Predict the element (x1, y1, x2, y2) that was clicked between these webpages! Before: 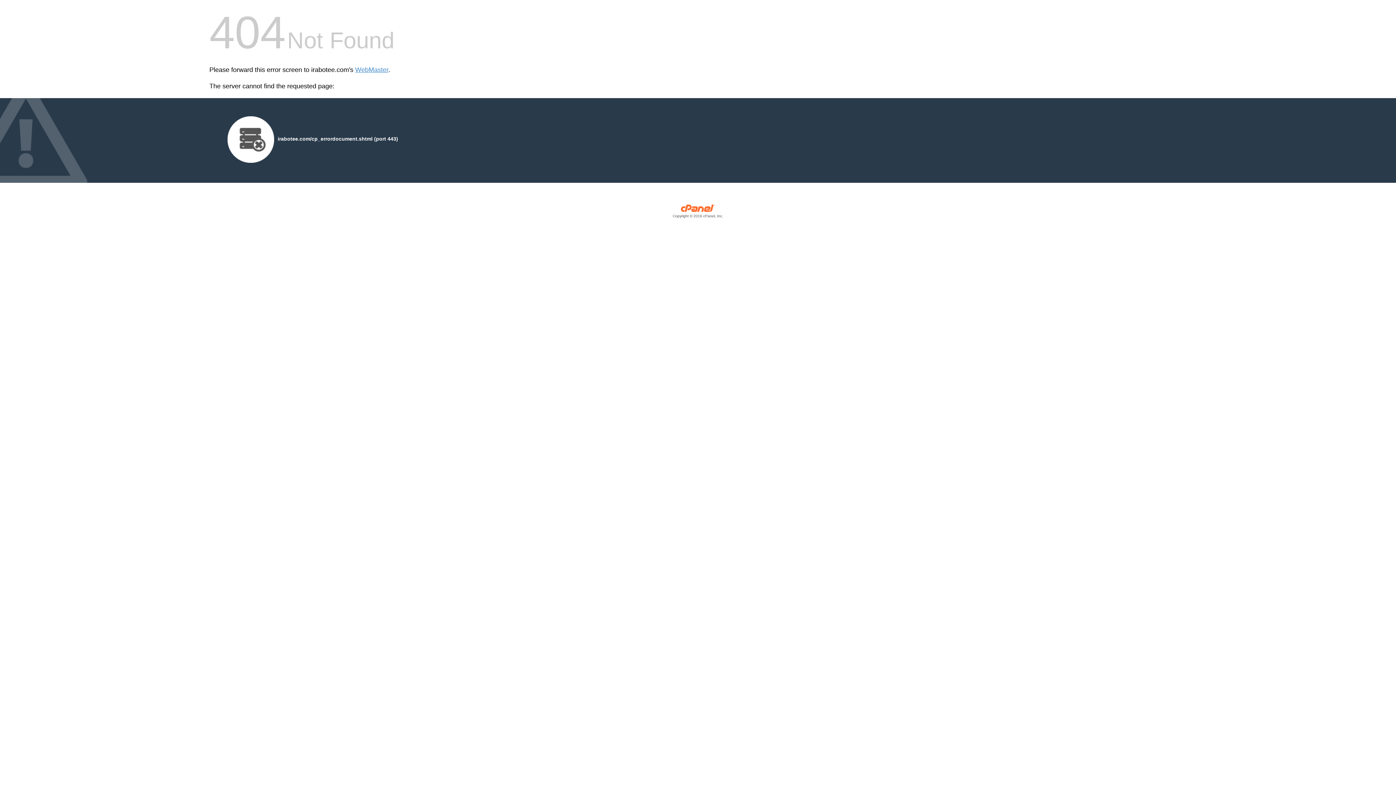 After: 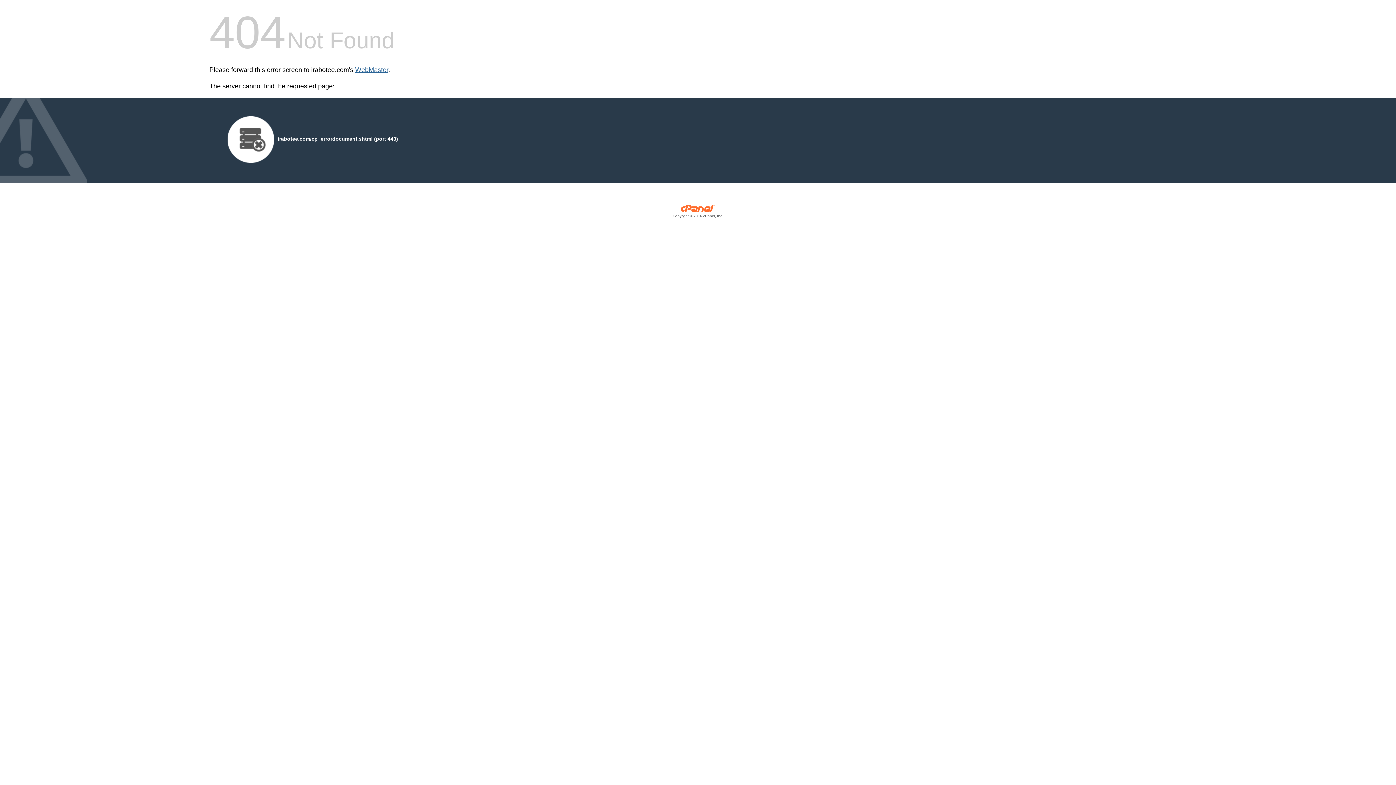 Action: bbox: (355, 66, 388, 73) label: WebMaster